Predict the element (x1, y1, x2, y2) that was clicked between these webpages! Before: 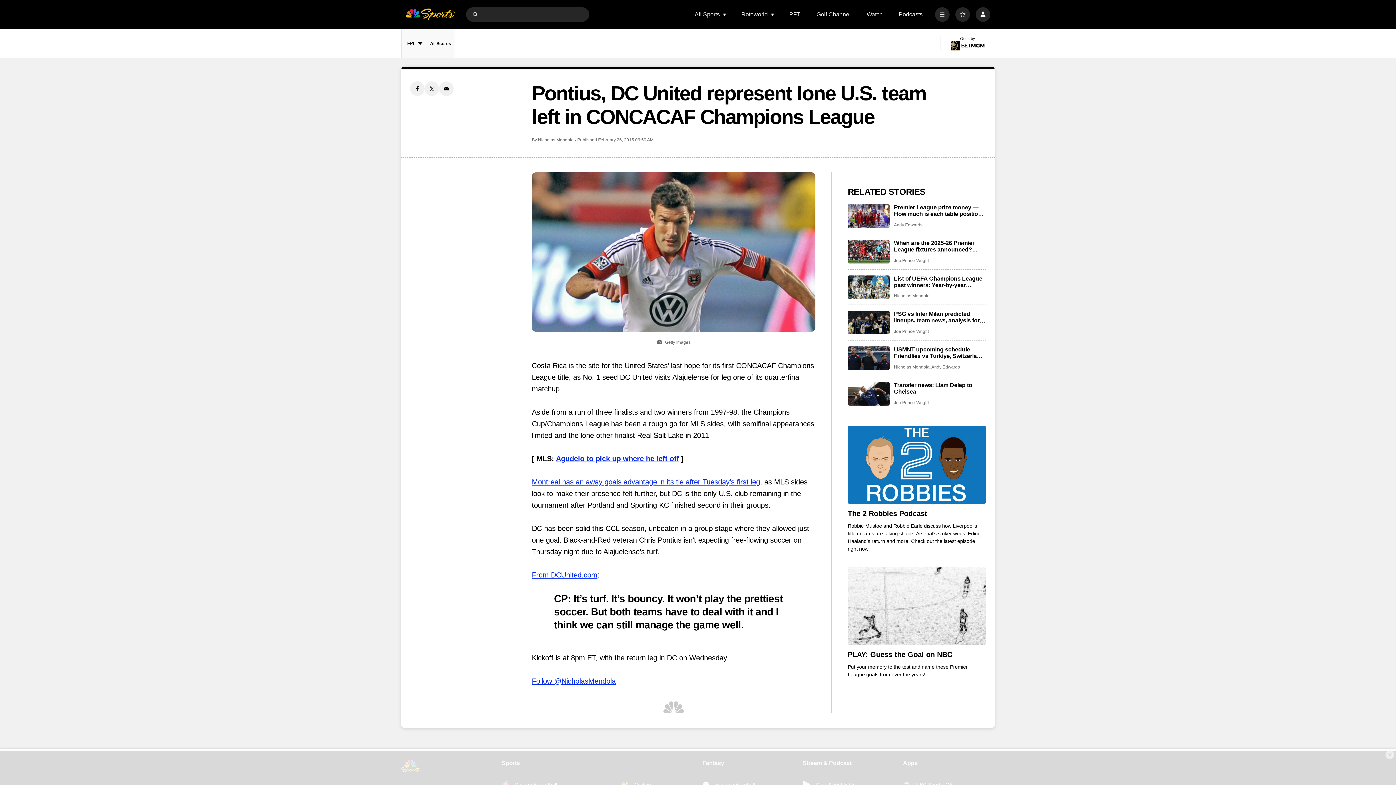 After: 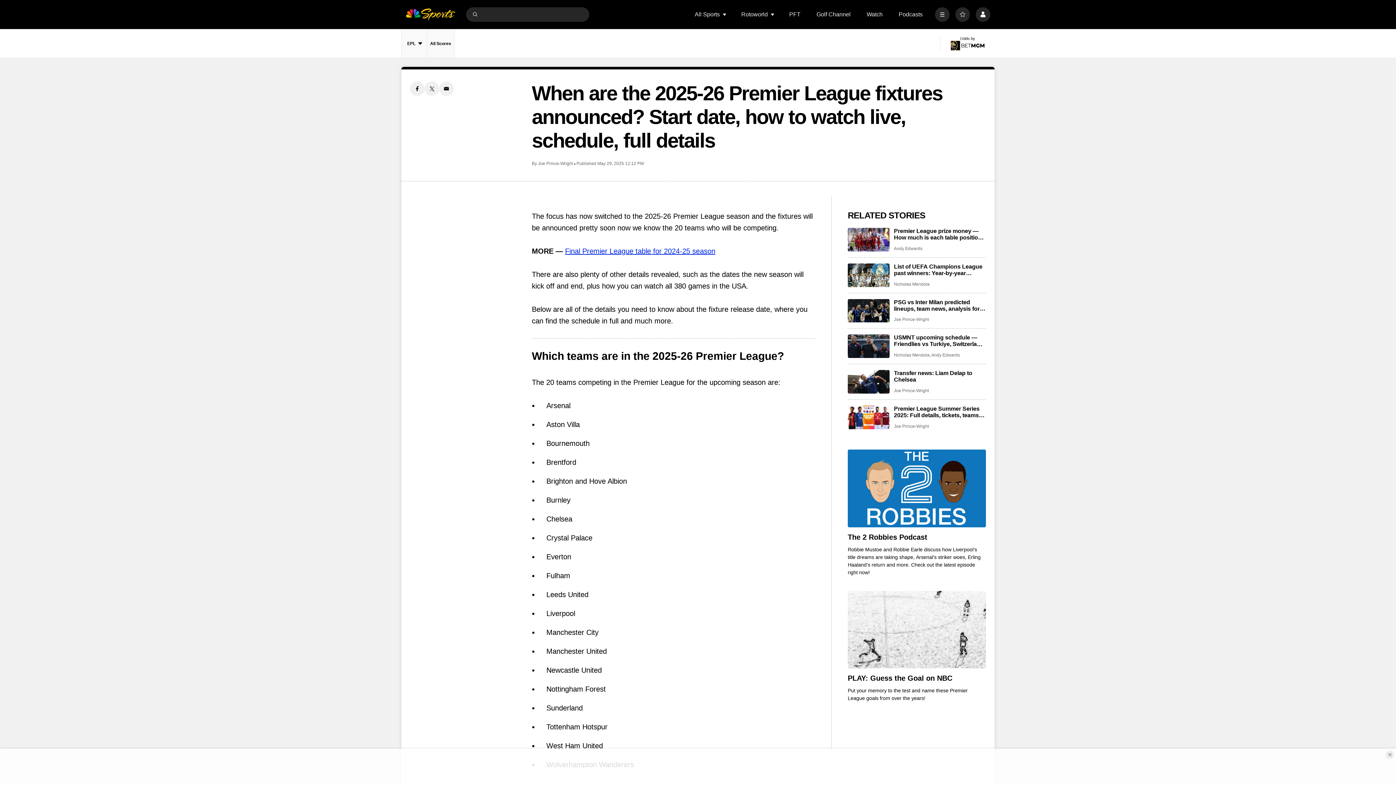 Action: label: When are the 2025-26 Premier League fixtures announced? Start date, how to watch live, schedule, full details bbox: (848, 239, 889, 263)